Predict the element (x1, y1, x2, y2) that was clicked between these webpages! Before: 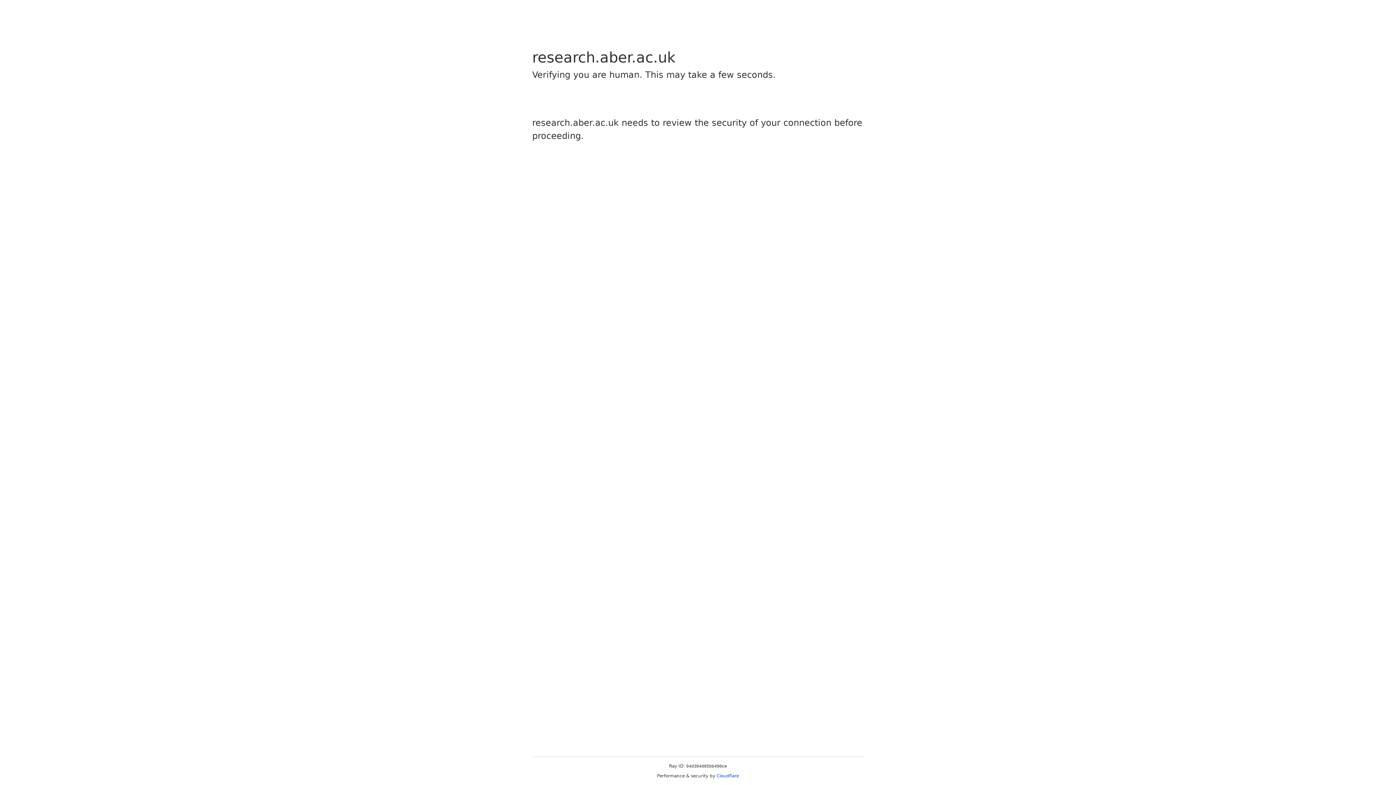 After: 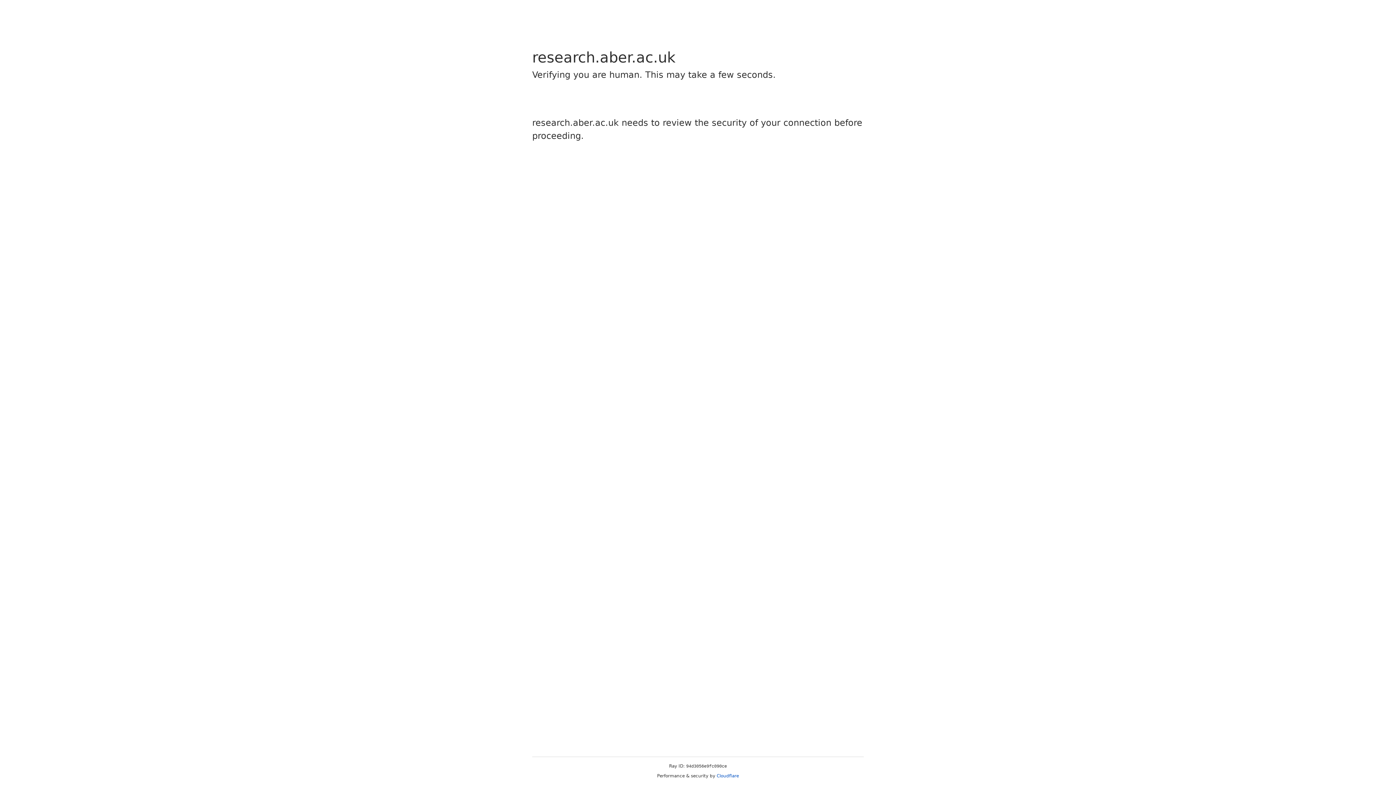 Action: label: Cloudflare bbox: (716, 773, 739, 778)